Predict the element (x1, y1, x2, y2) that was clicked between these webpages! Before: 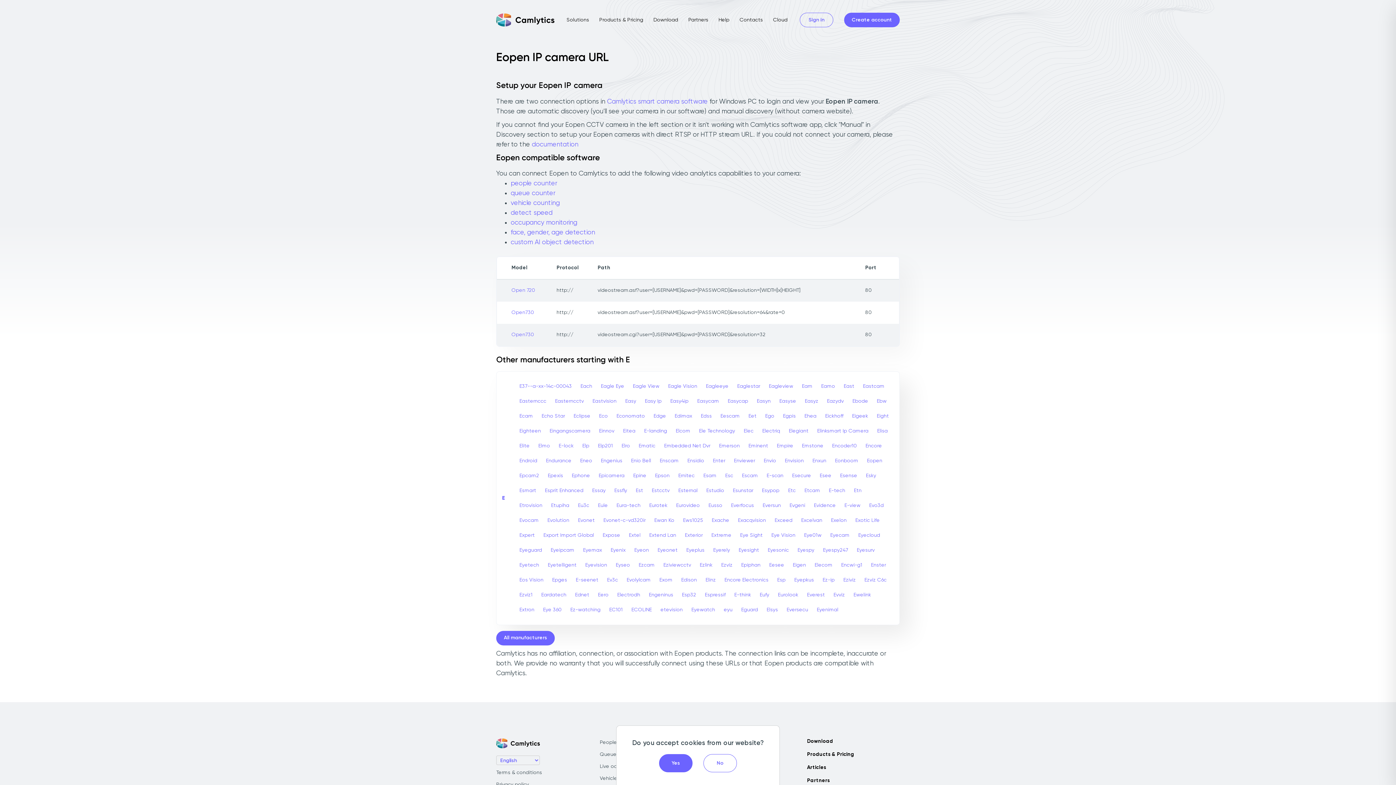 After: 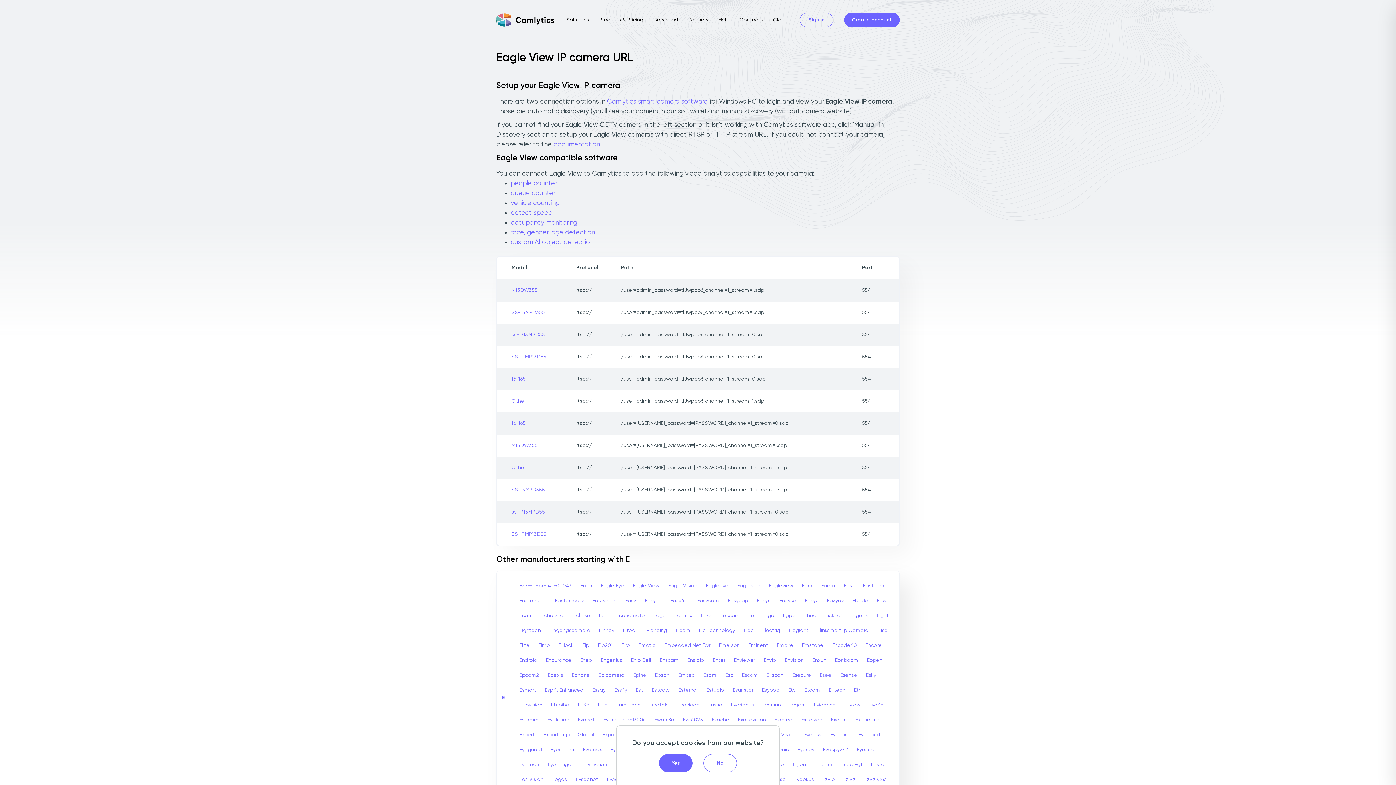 Action: label: Eagle View bbox: (629, 379, 663, 394)